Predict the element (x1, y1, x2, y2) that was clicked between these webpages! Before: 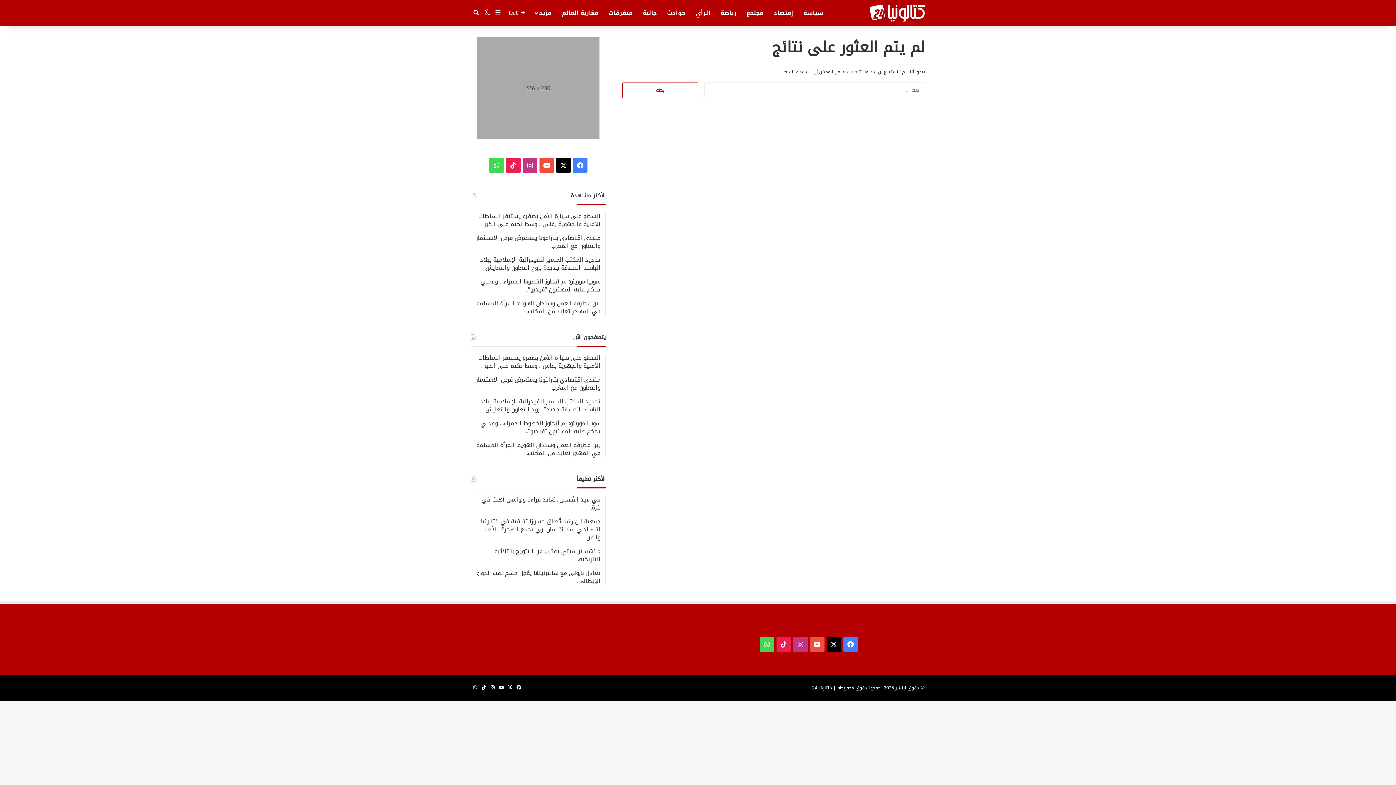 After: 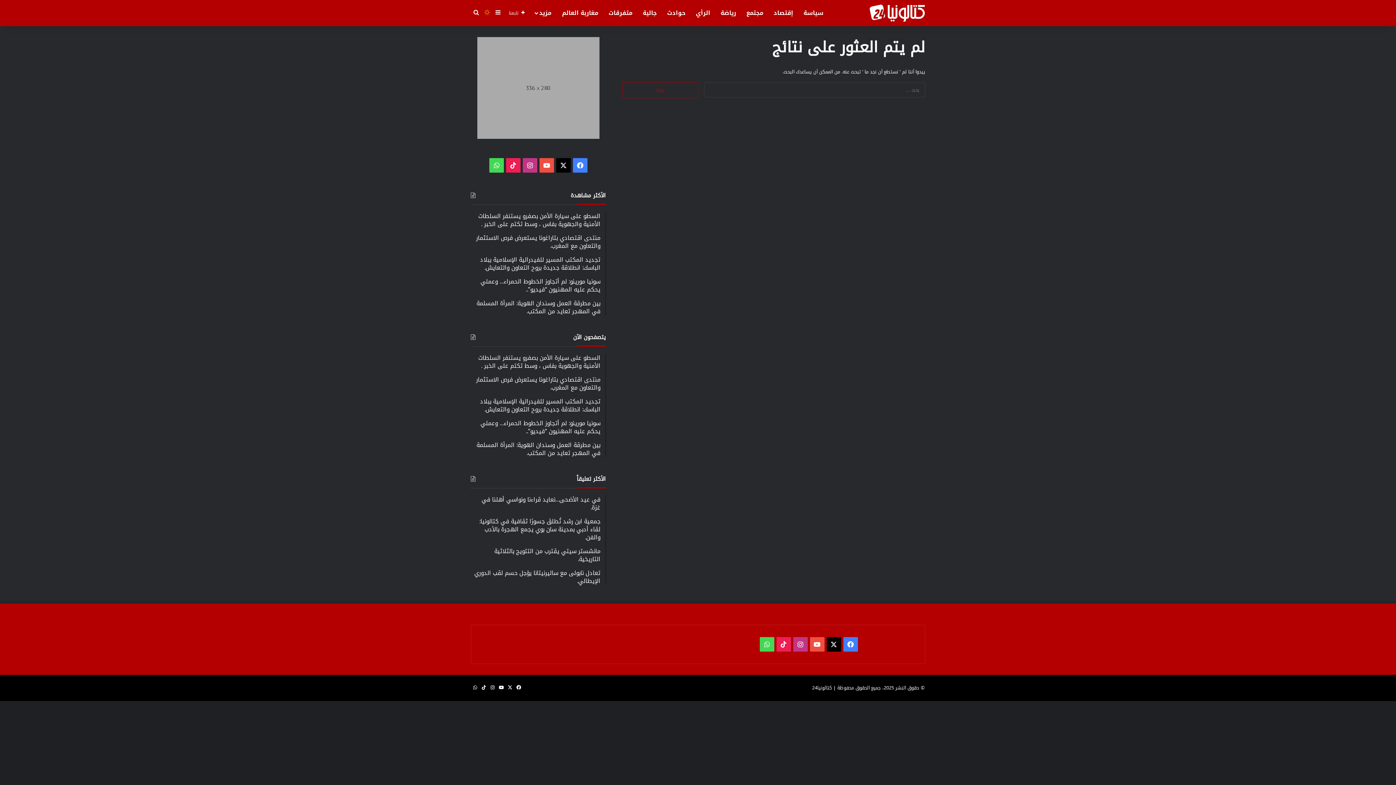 Action: bbox: (481, 0, 492, 26) label: الوضع المظلم